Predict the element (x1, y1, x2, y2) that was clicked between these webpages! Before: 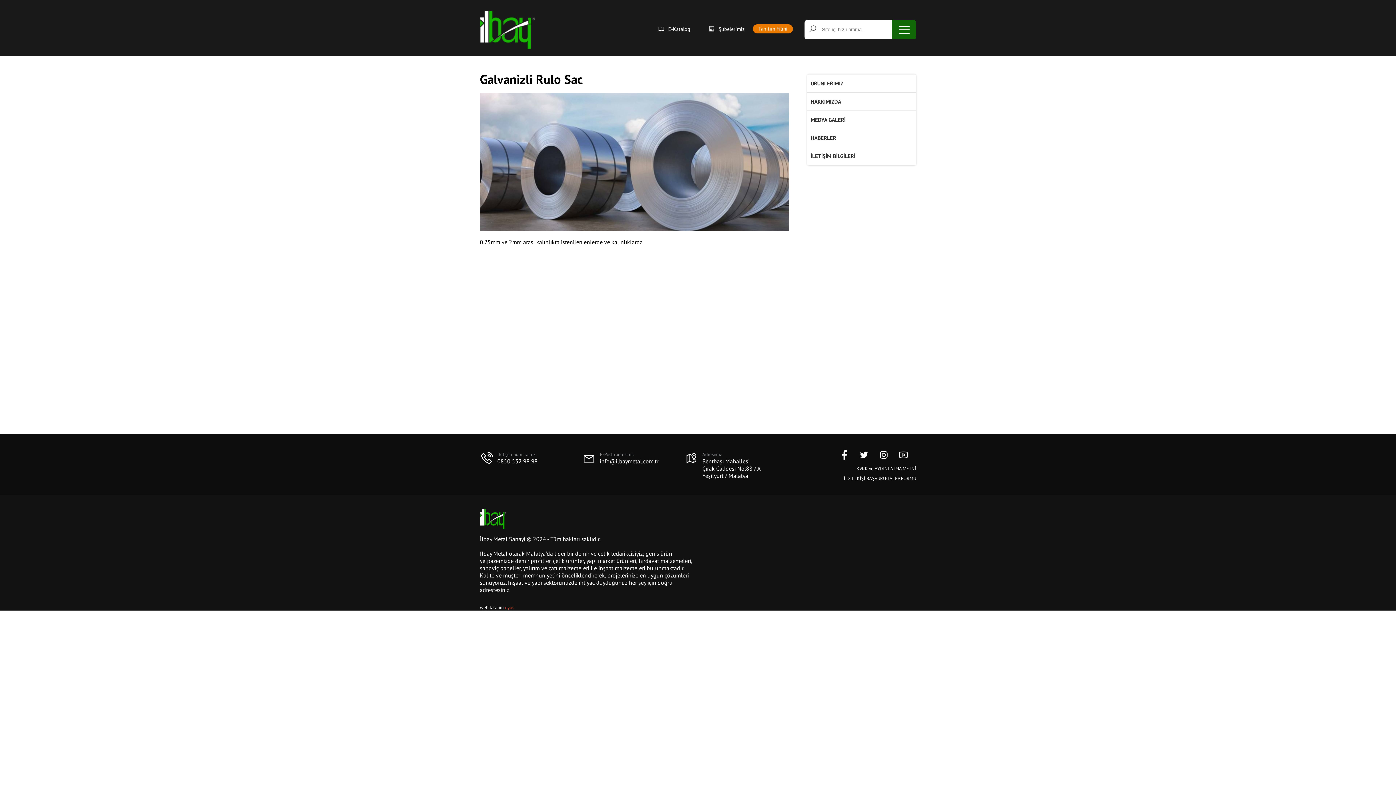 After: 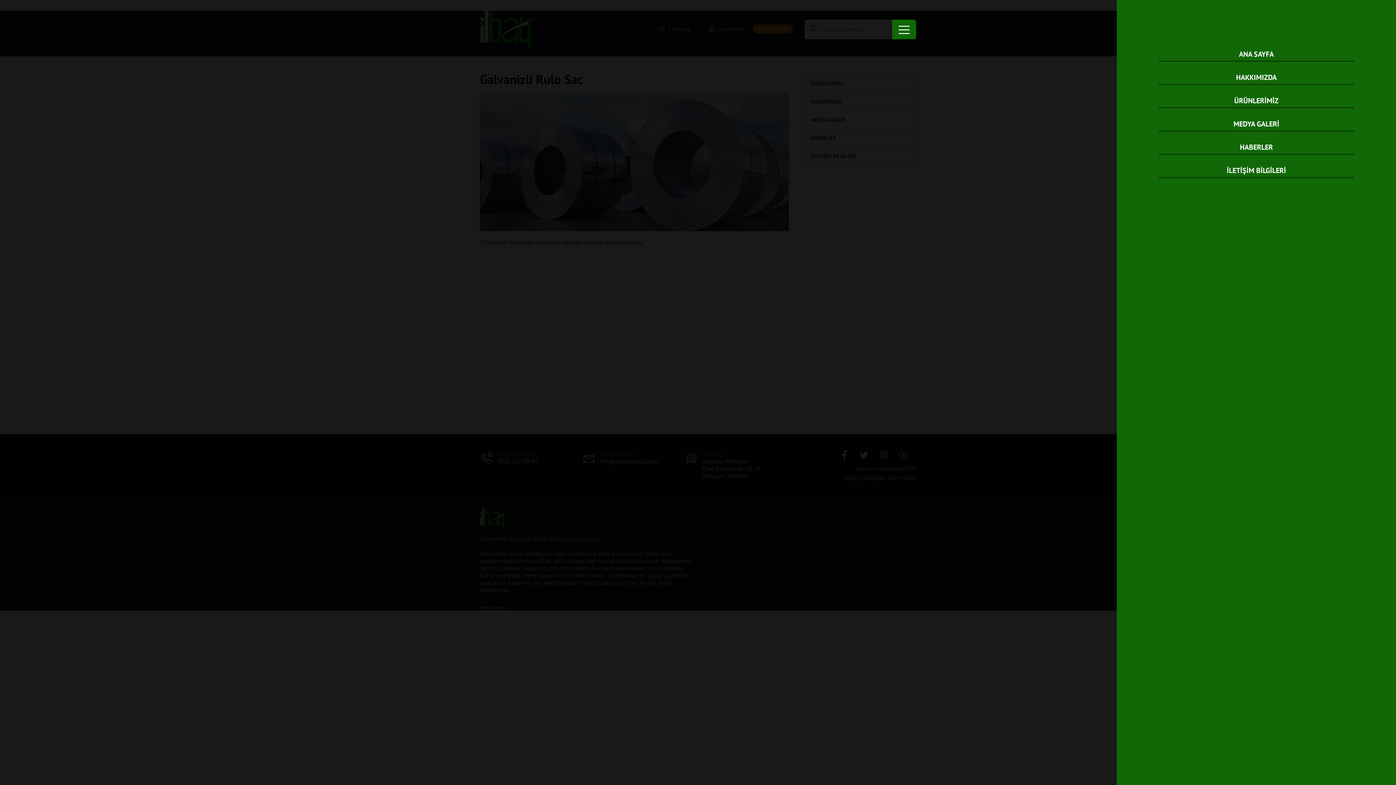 Action: bbox: (897, 20, 911, 39)